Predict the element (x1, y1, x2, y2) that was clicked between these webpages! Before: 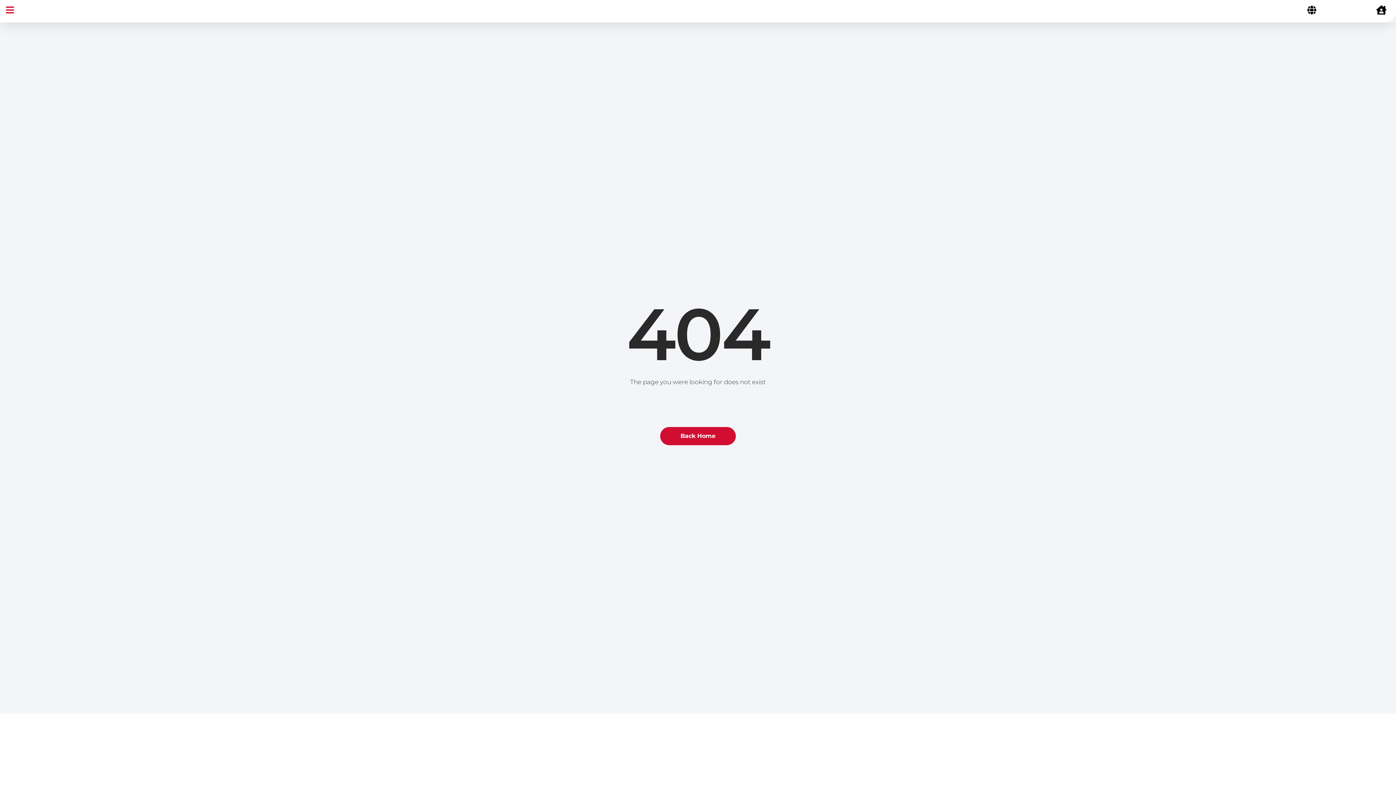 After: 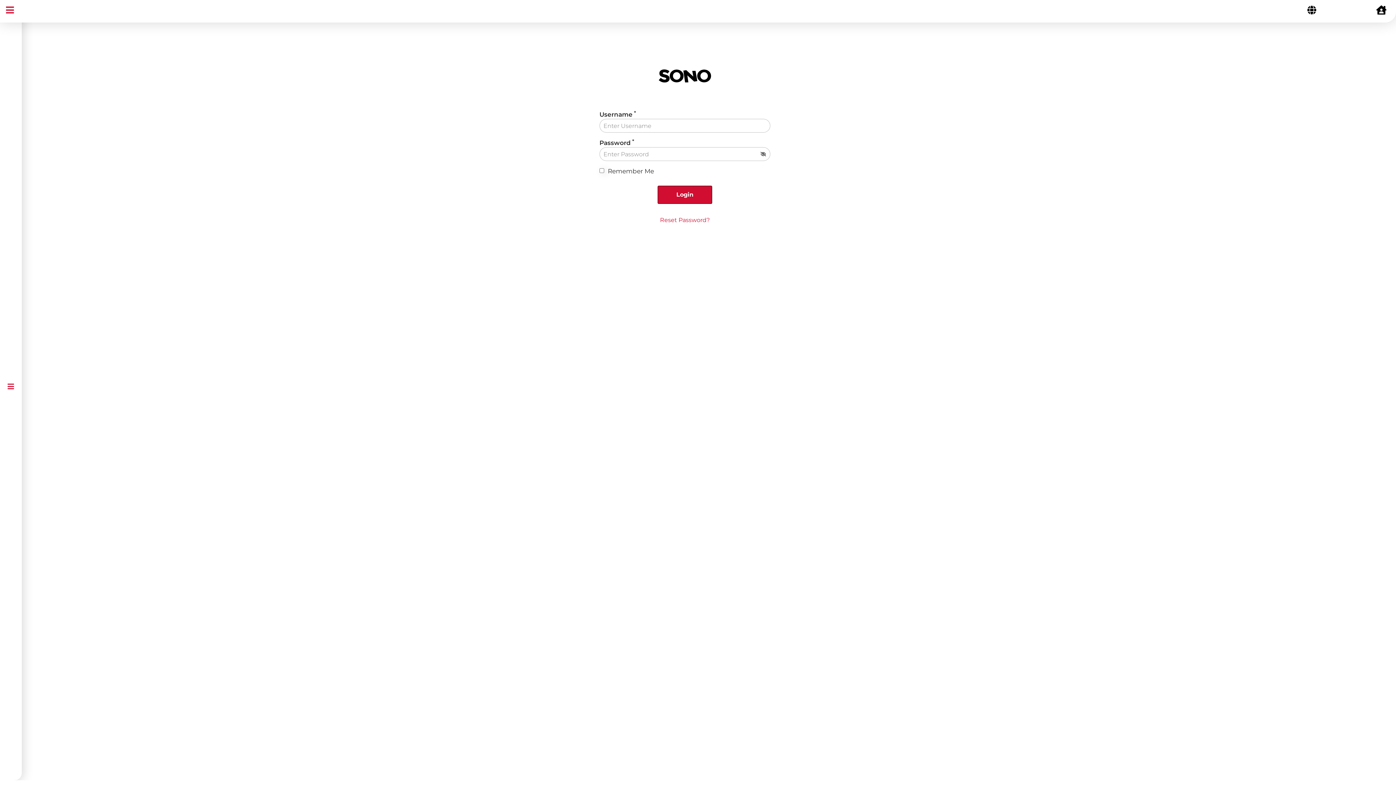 Action: bbox: (1377, 5, 1386, 14)